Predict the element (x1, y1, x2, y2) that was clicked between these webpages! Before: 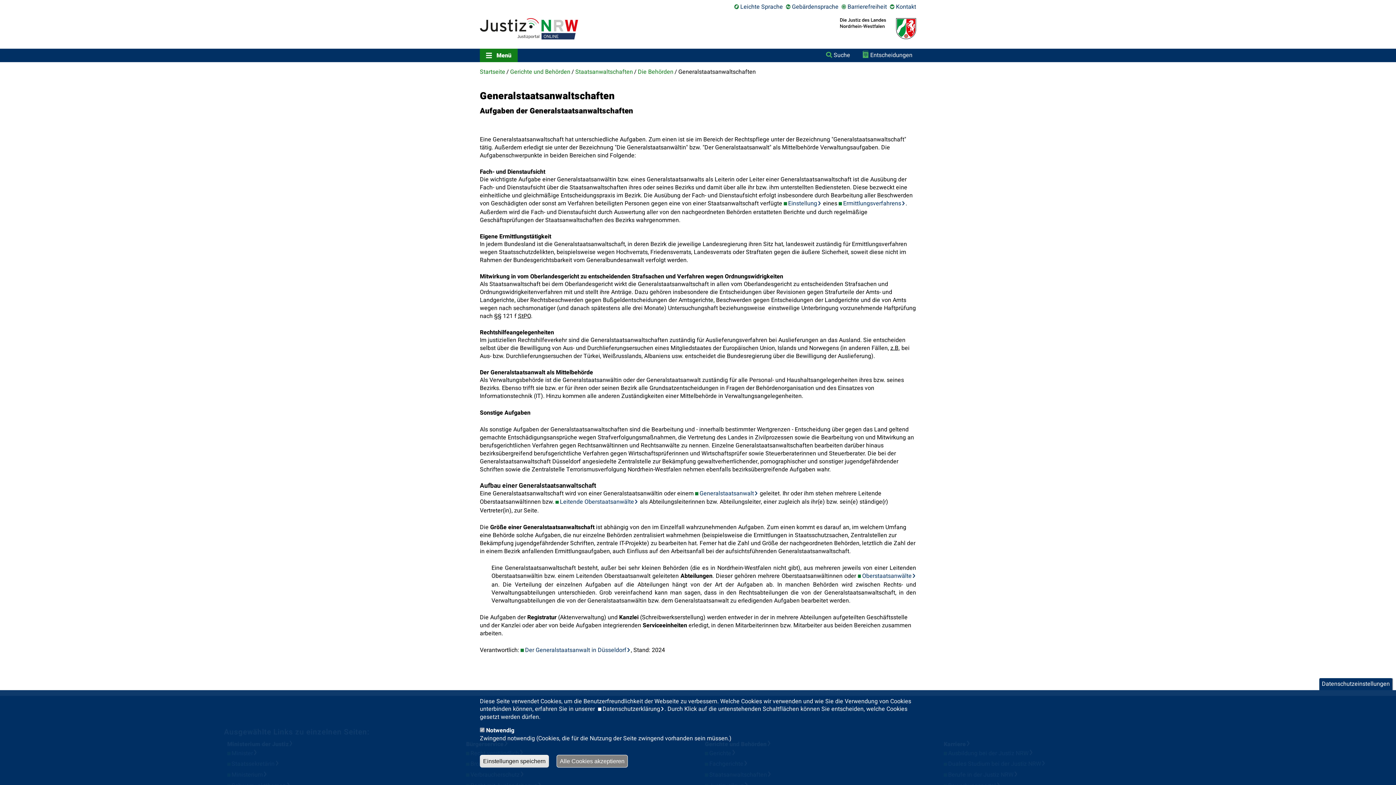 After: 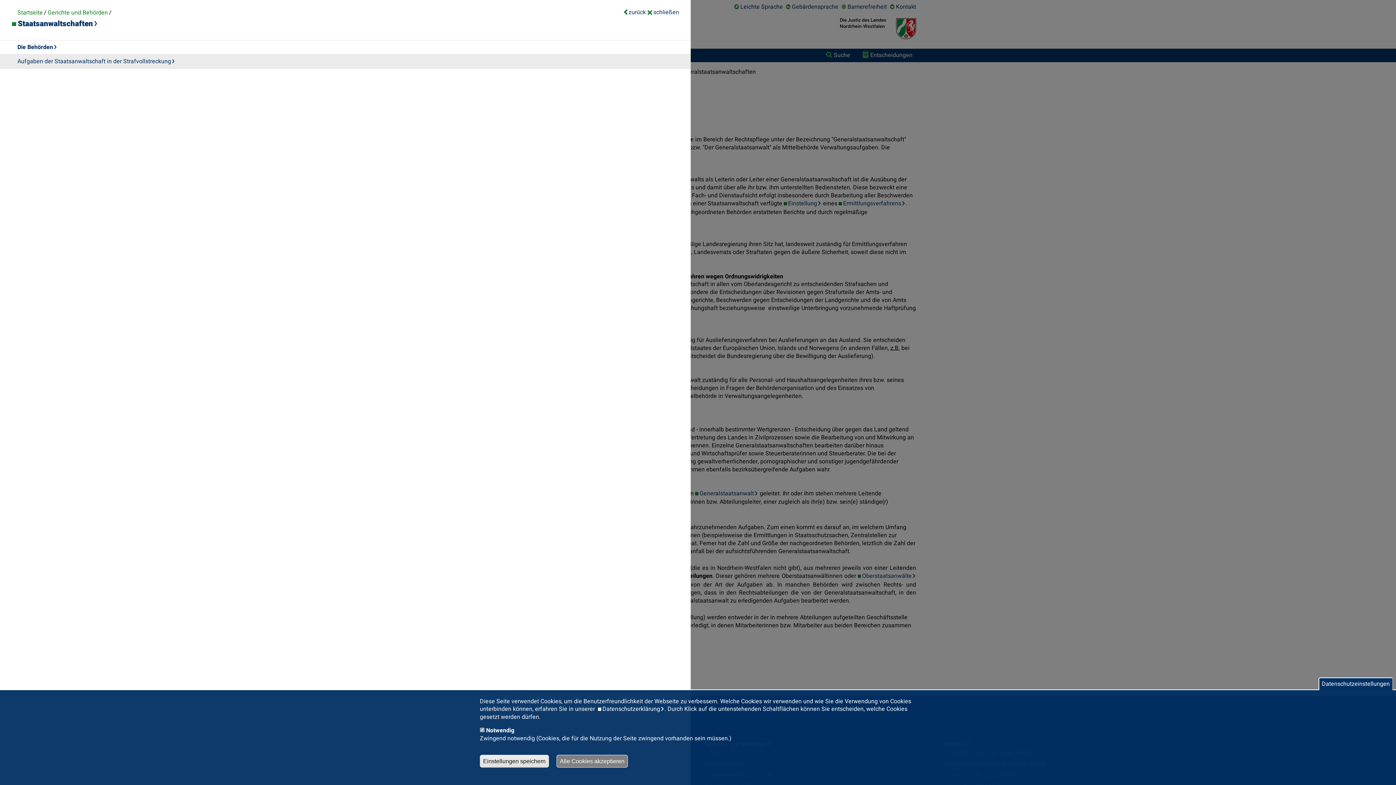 Action: label: Menü bbox: (480, 48, 517, 62)